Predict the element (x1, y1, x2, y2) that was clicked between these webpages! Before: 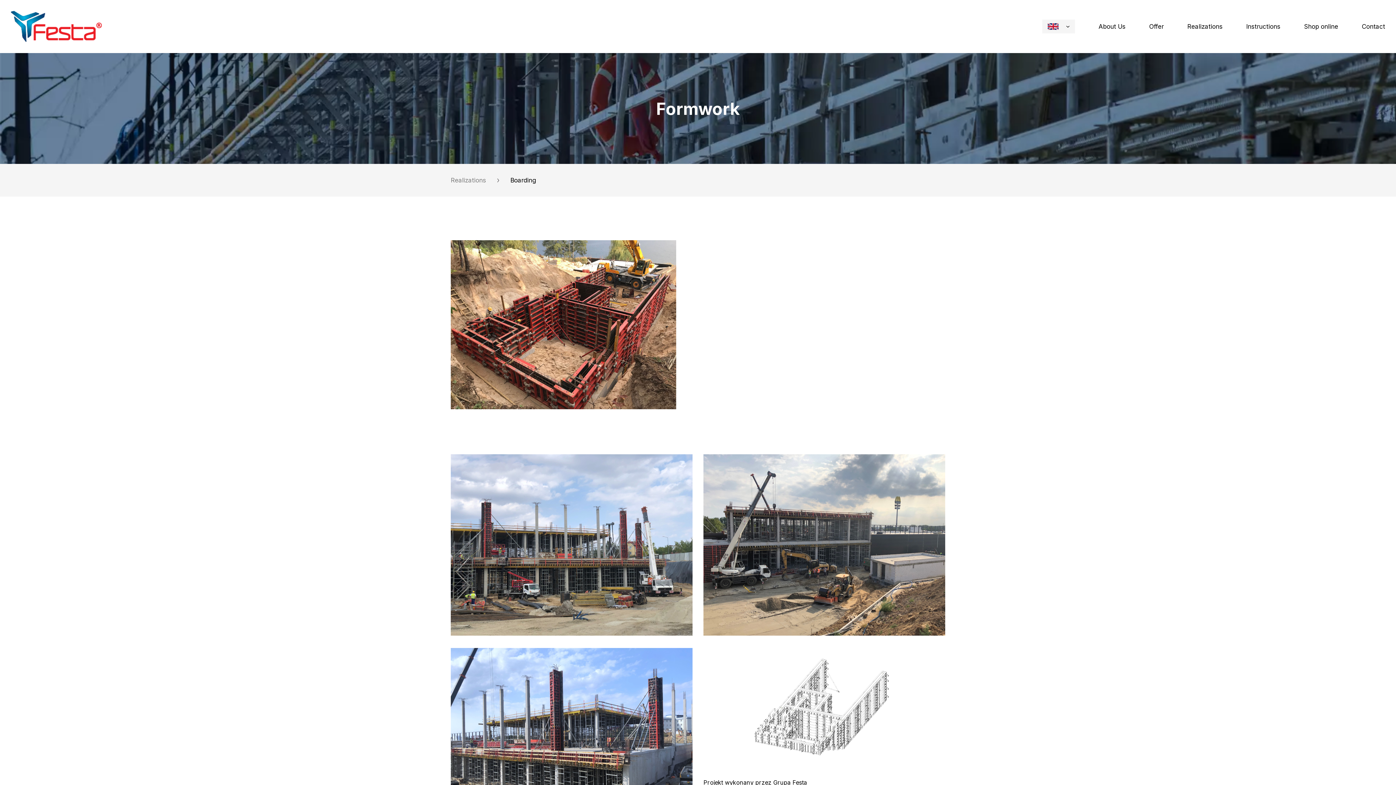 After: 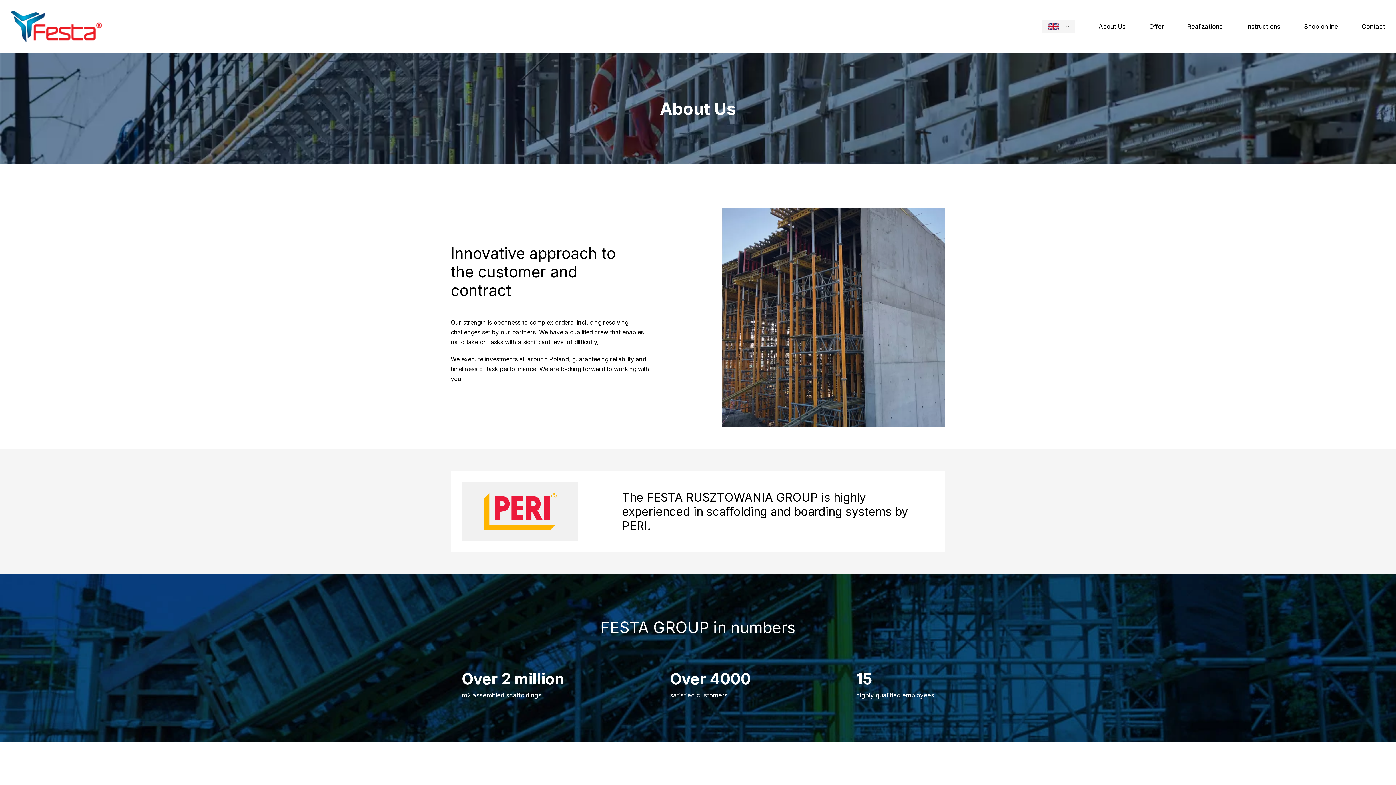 Action: label: About Us bbox: (1098, 22, 1125, 30)